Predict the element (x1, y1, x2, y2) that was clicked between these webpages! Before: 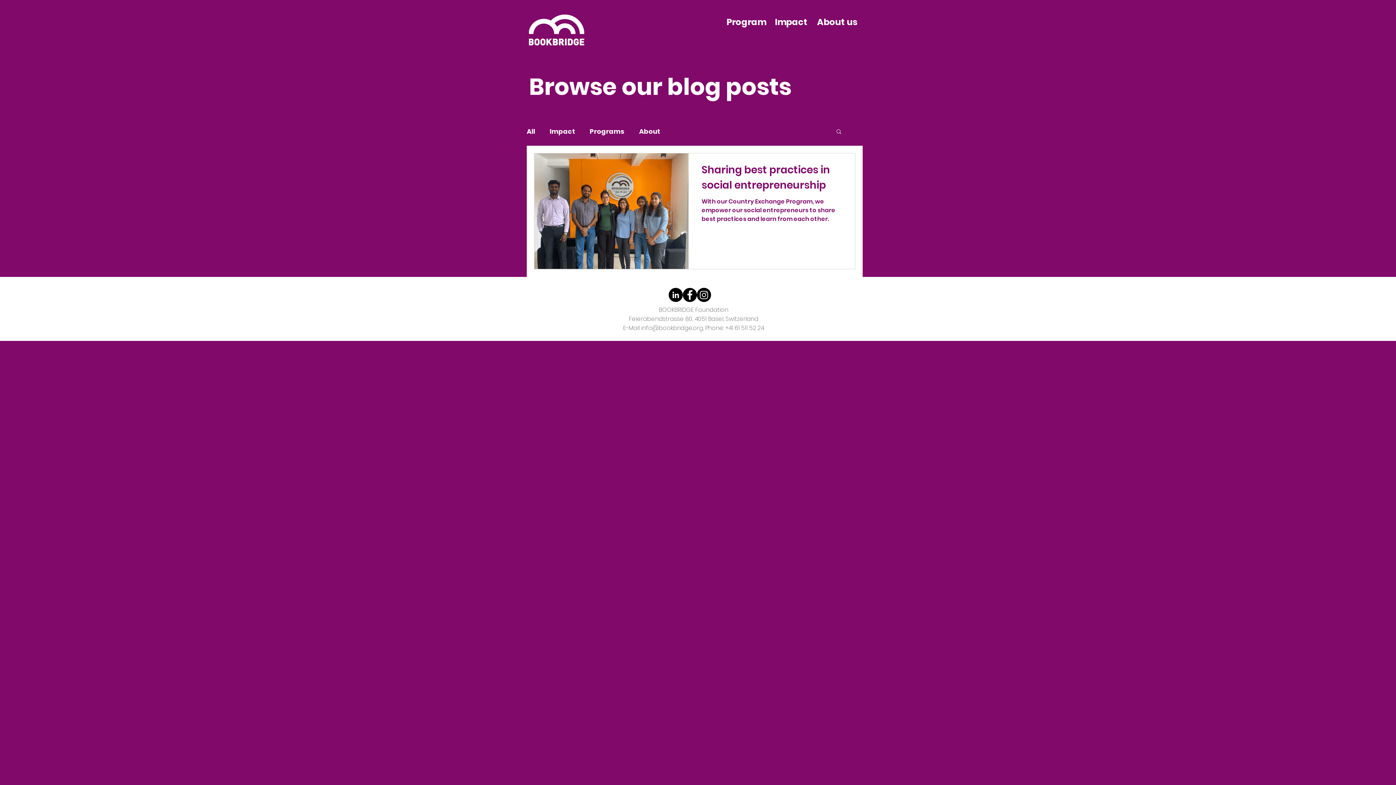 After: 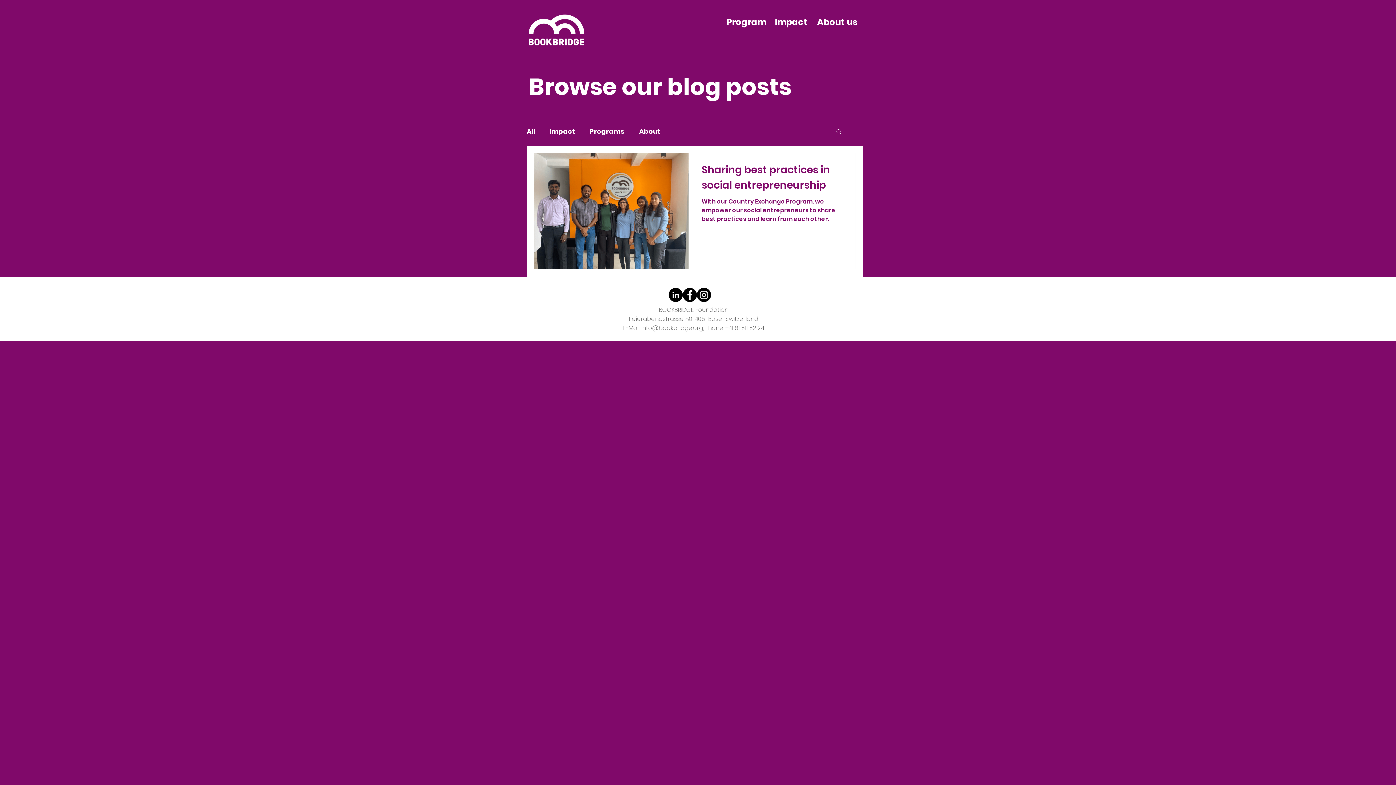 Action: label: LinkedIn bbox: (668, 287, 682, 302)